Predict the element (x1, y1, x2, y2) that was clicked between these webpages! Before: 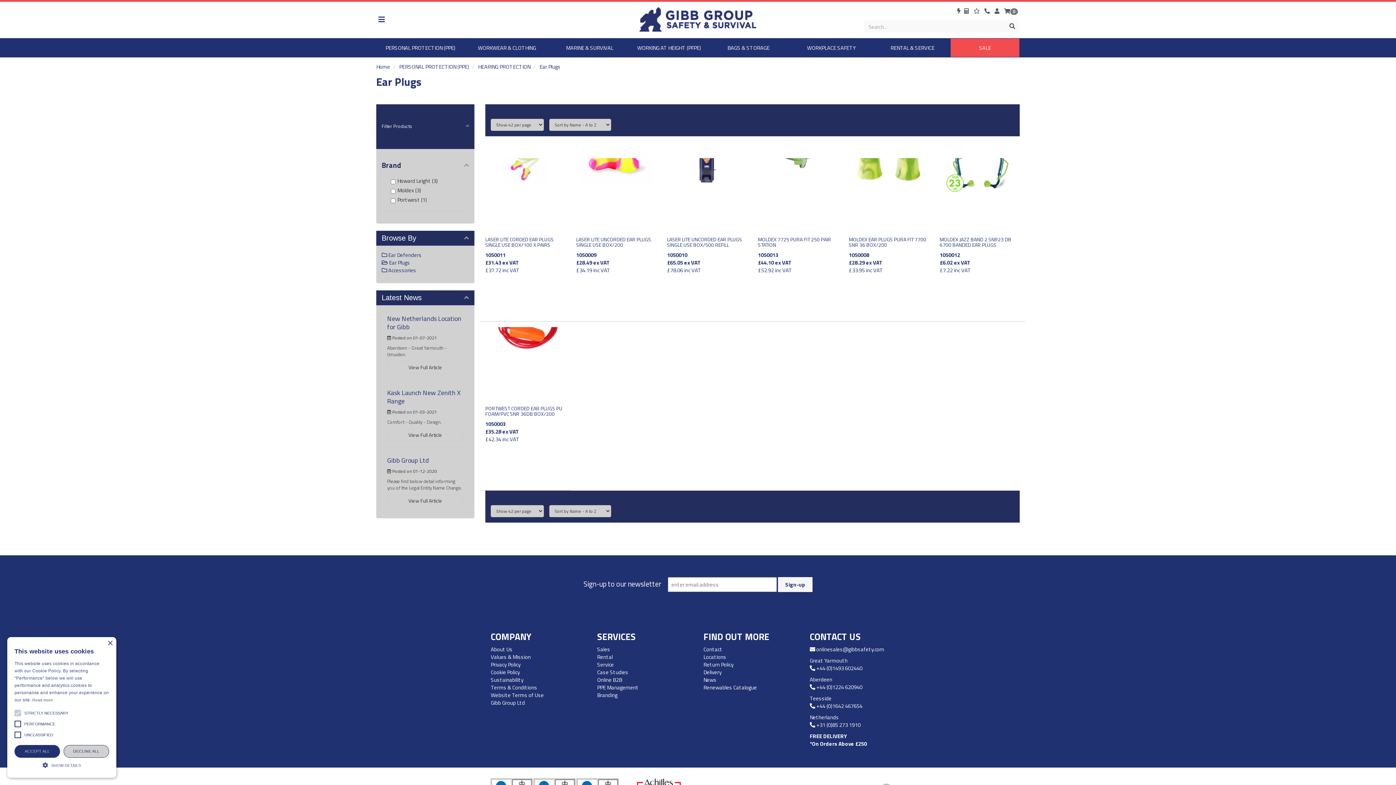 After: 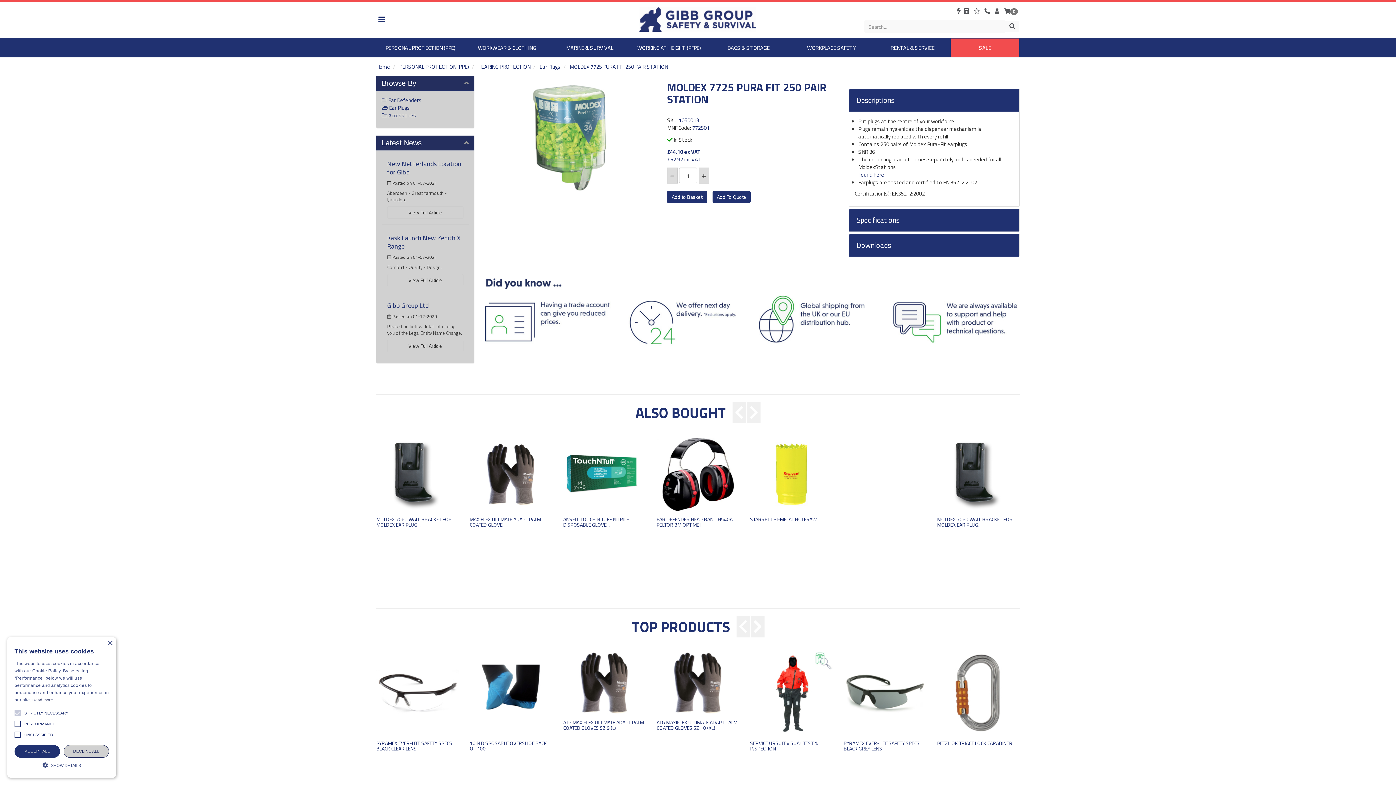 Action: bbox: (758, 235, 831, 248) label: MOLDEX 7725 PURA FIT 250 PAIR STATION